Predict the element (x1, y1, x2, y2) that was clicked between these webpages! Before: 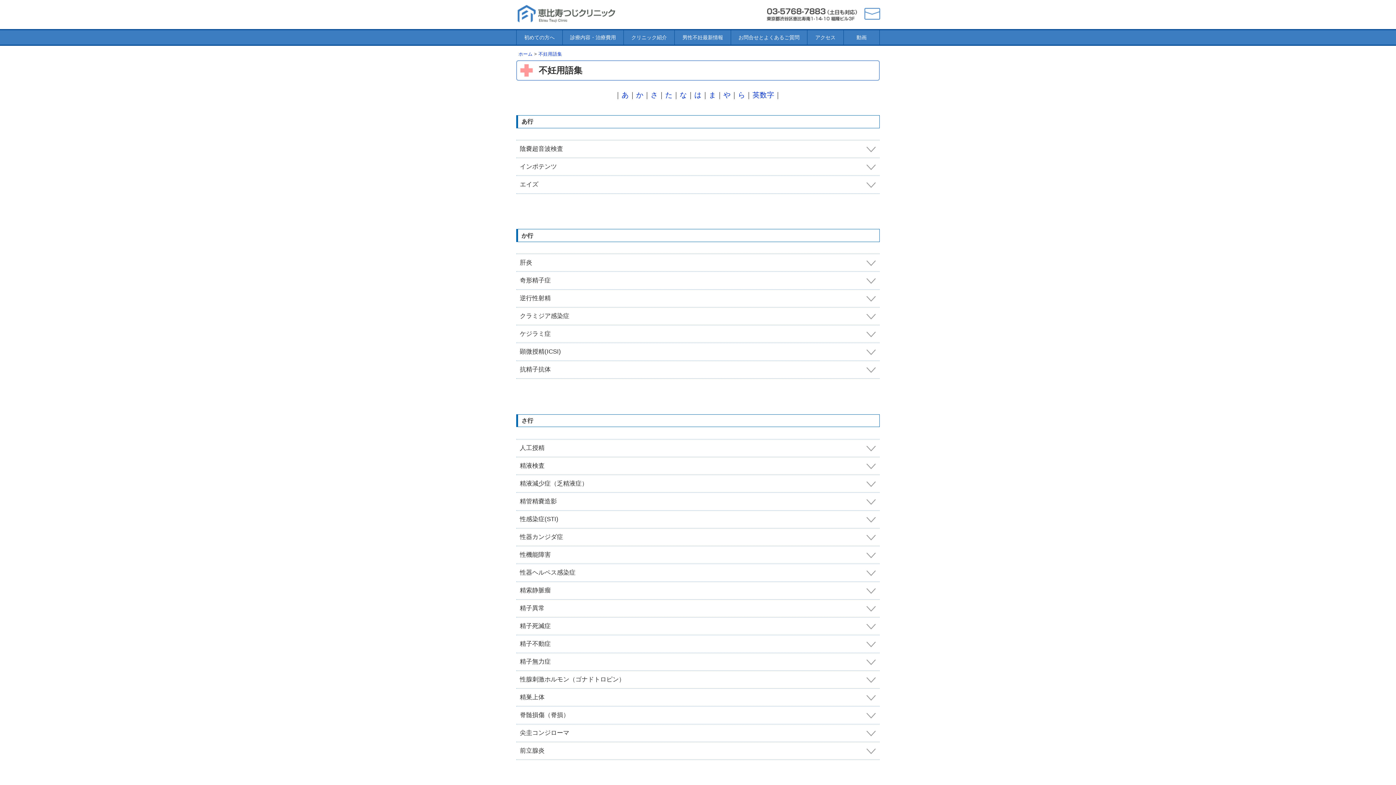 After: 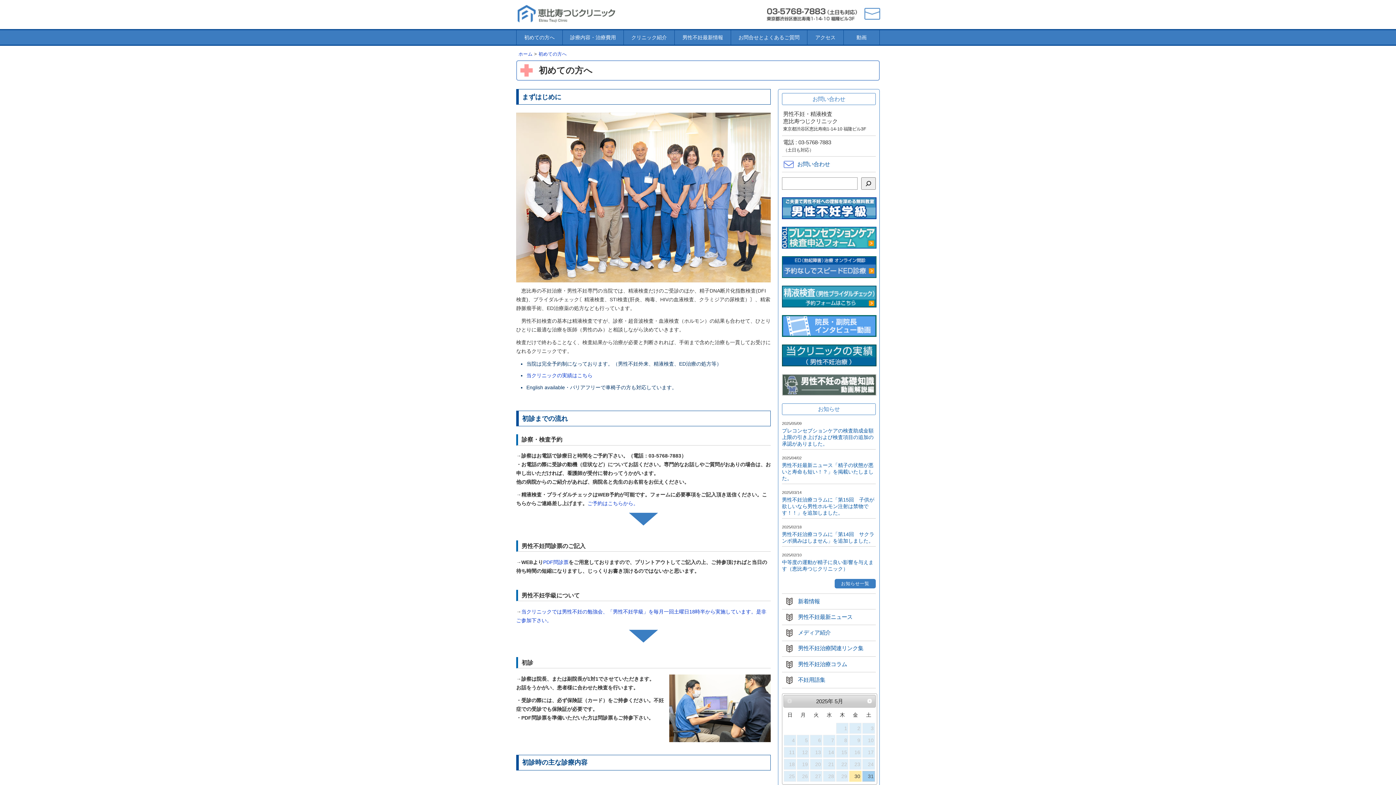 Action: label: 初めての方へ bbox: (516, 30, 562, 44)